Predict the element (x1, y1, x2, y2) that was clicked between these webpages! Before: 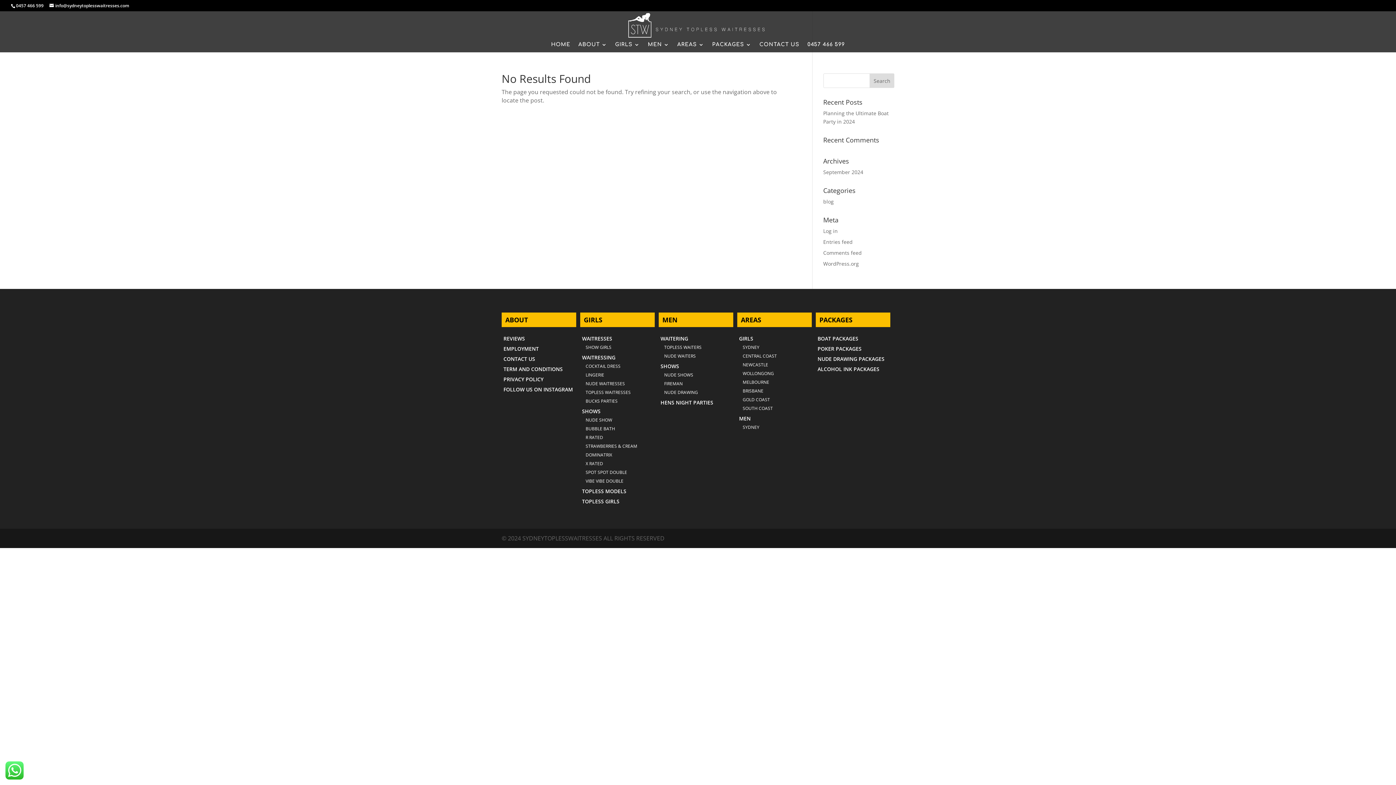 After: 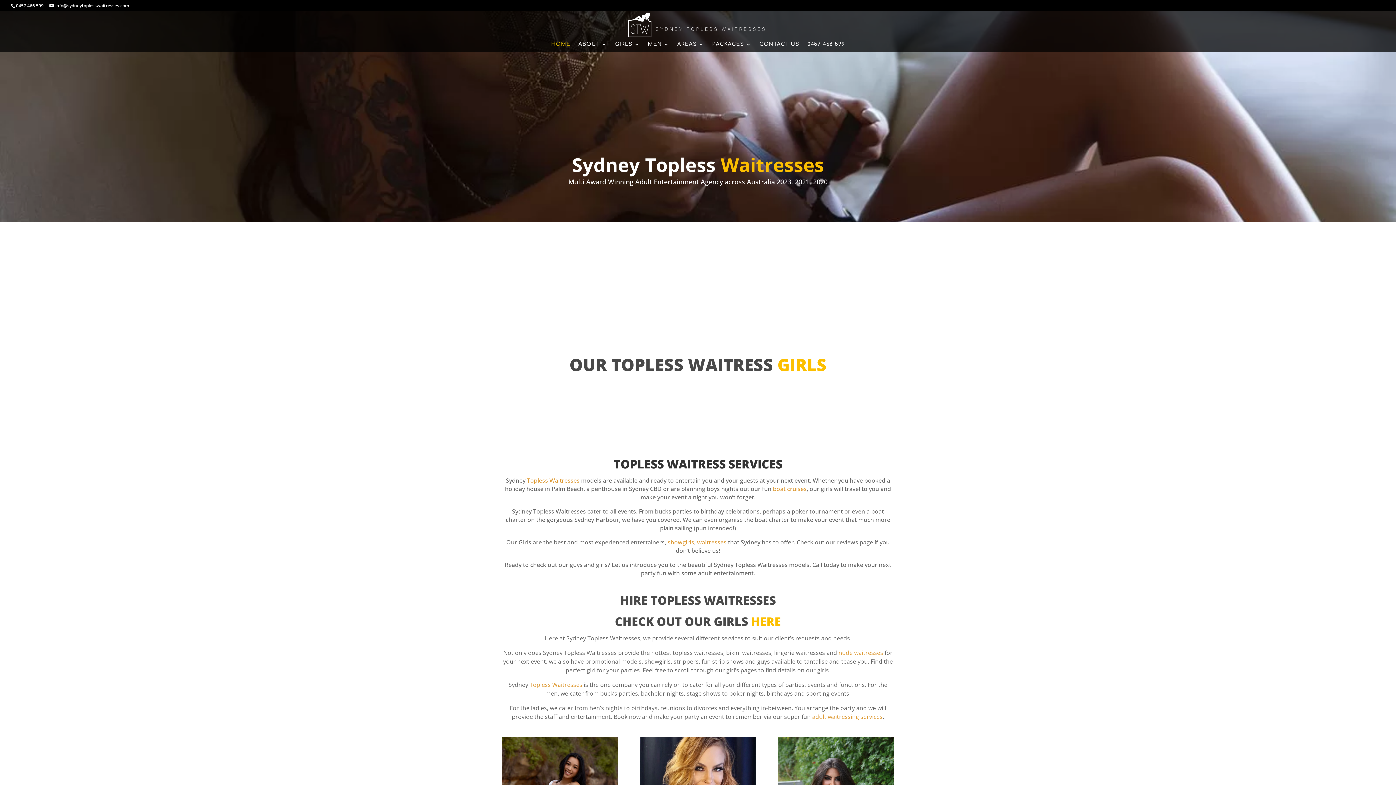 Action: label: HOME bbox: (551, 42, 570, 52)